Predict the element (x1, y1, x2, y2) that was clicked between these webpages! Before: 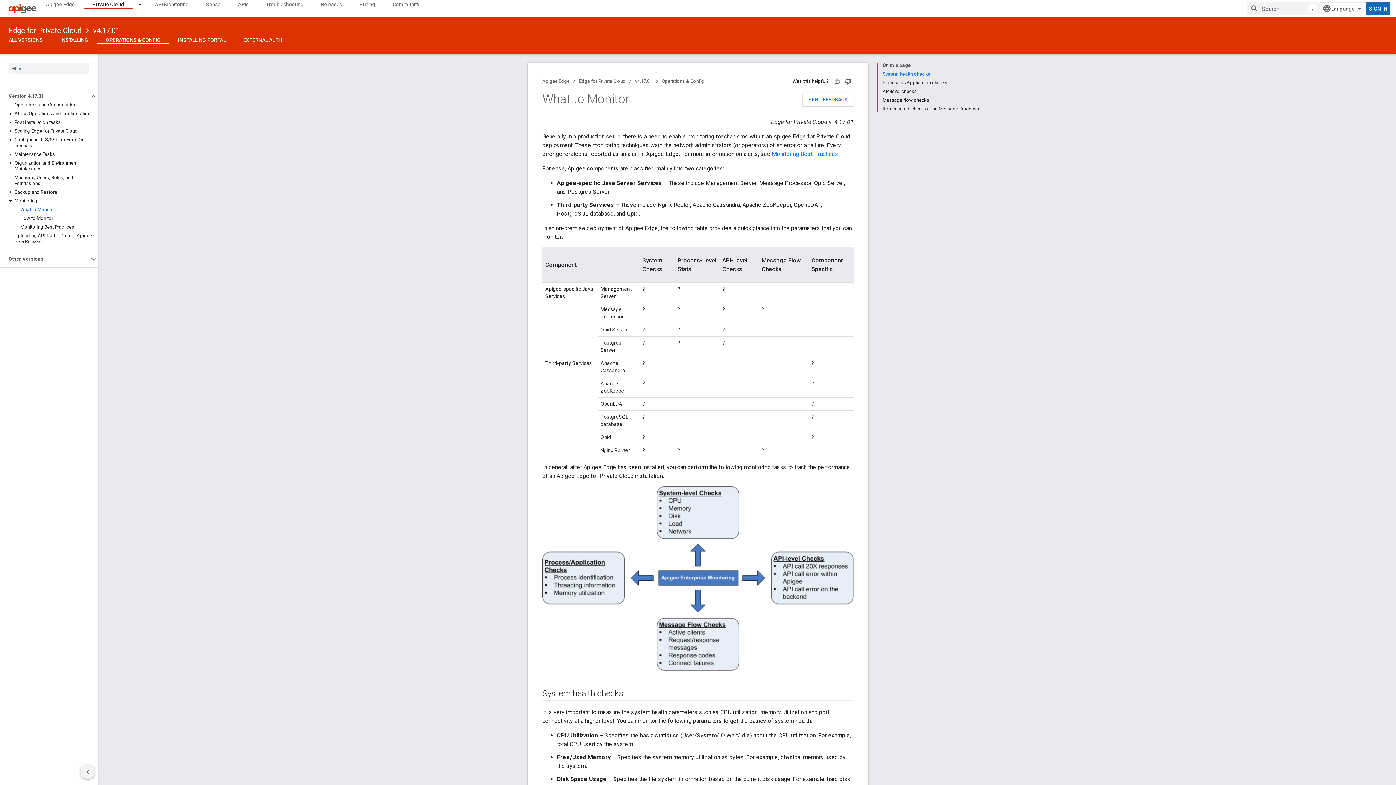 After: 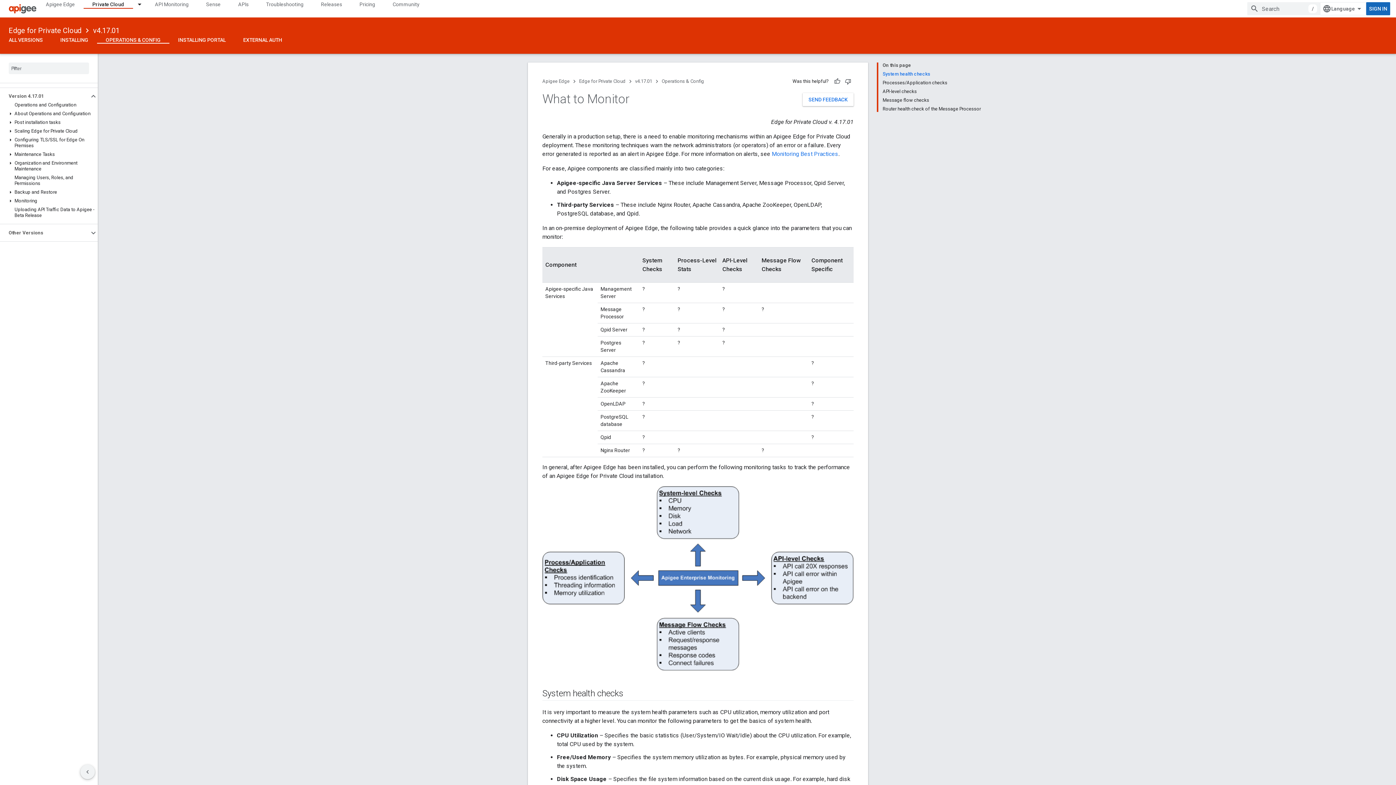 Action: bbox: (7, 196, 13, 205)